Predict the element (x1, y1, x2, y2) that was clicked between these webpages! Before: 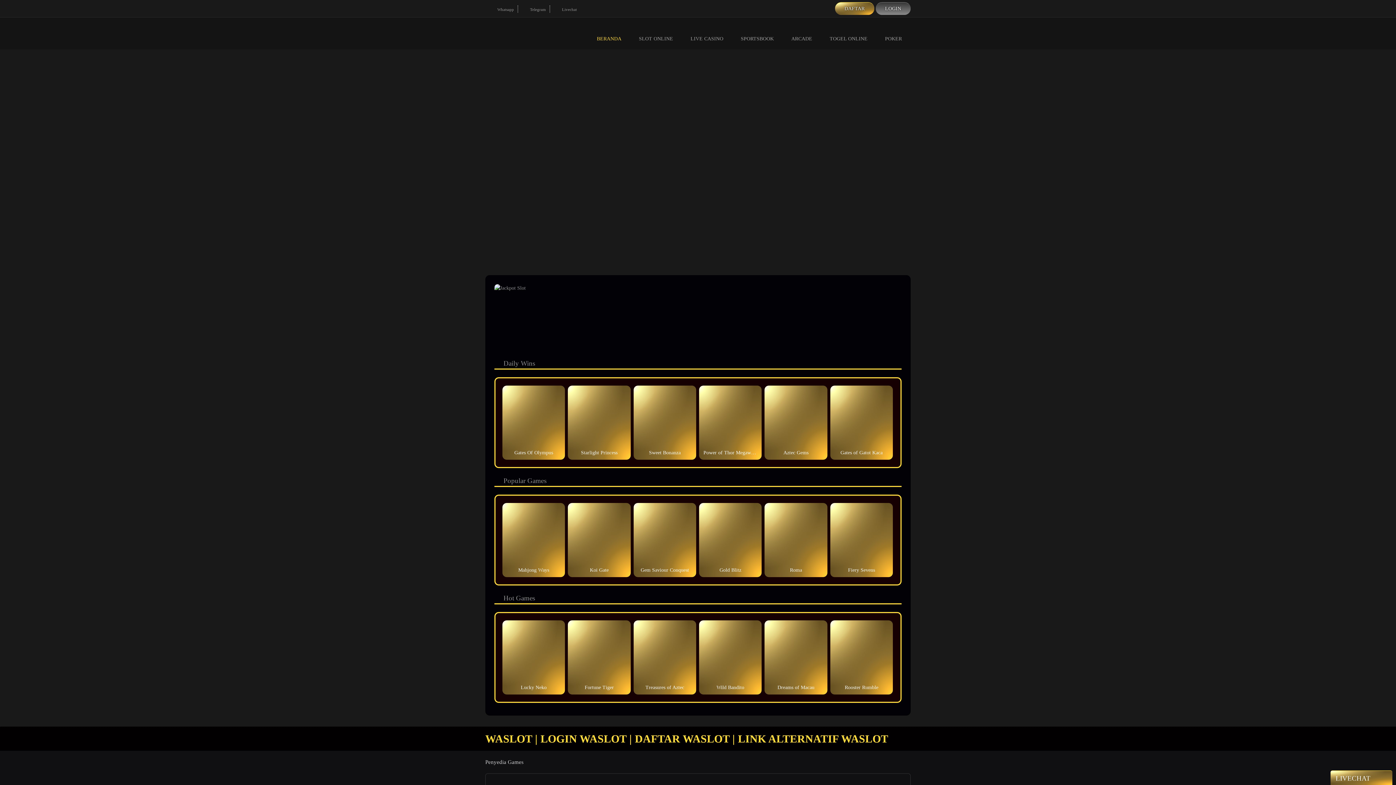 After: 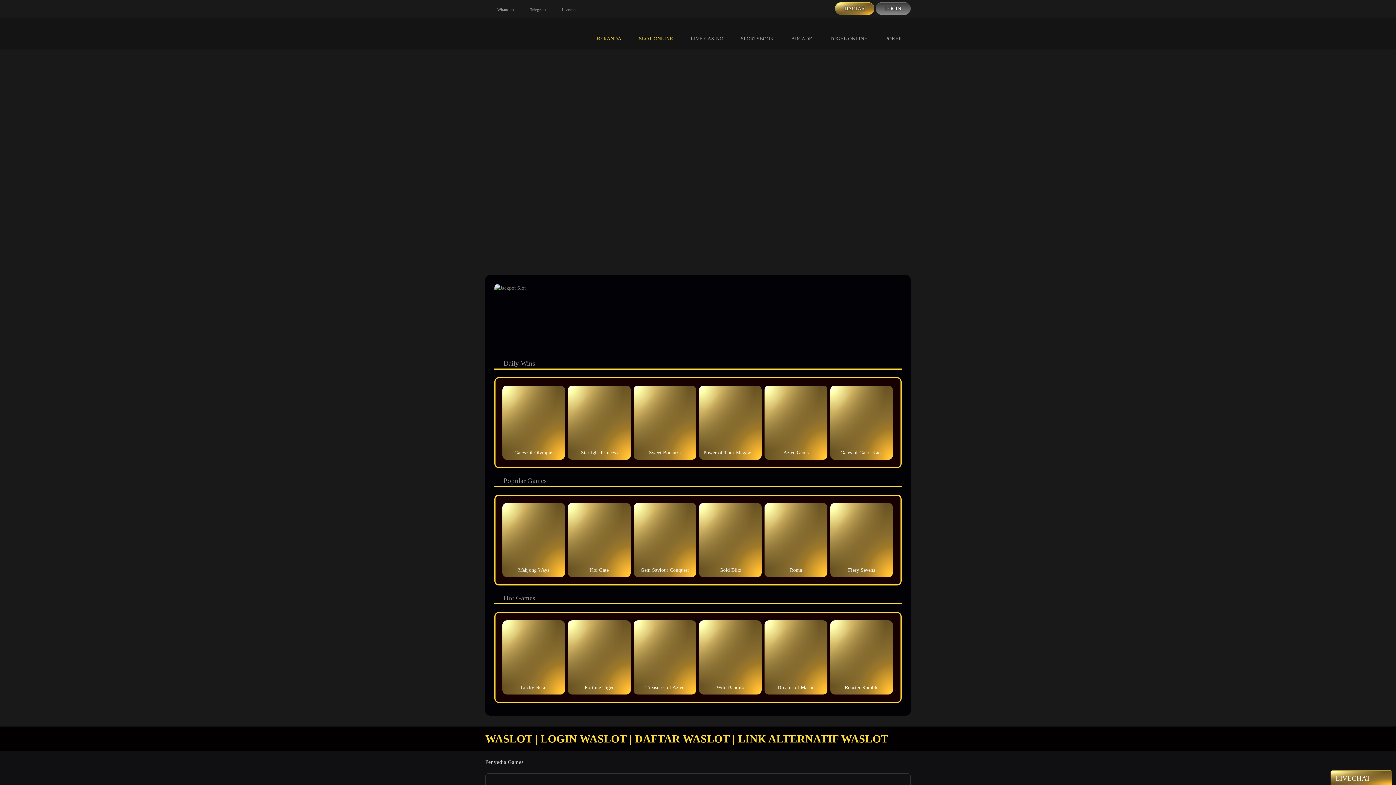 Action: bbox: (630, 17, 682, 49) label: SLOT ONLINE